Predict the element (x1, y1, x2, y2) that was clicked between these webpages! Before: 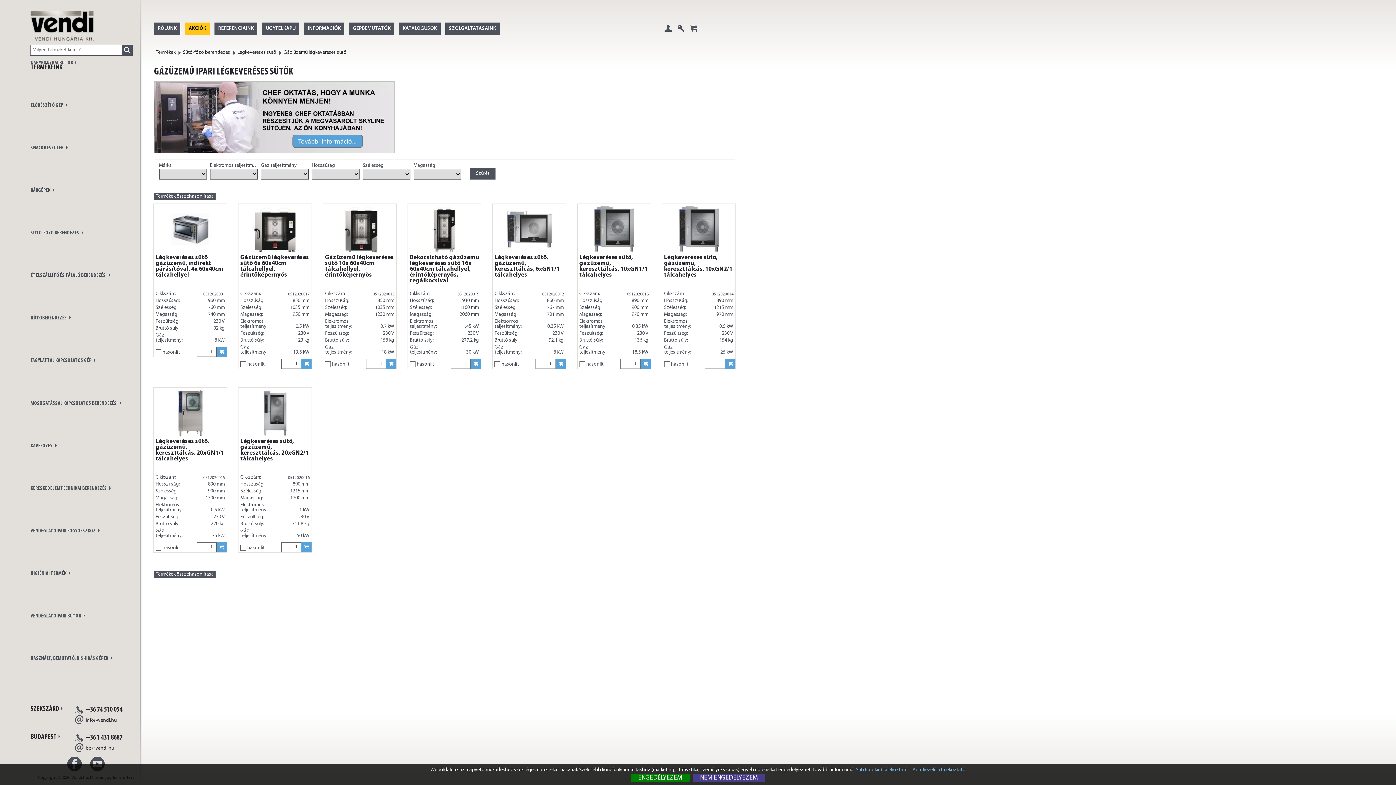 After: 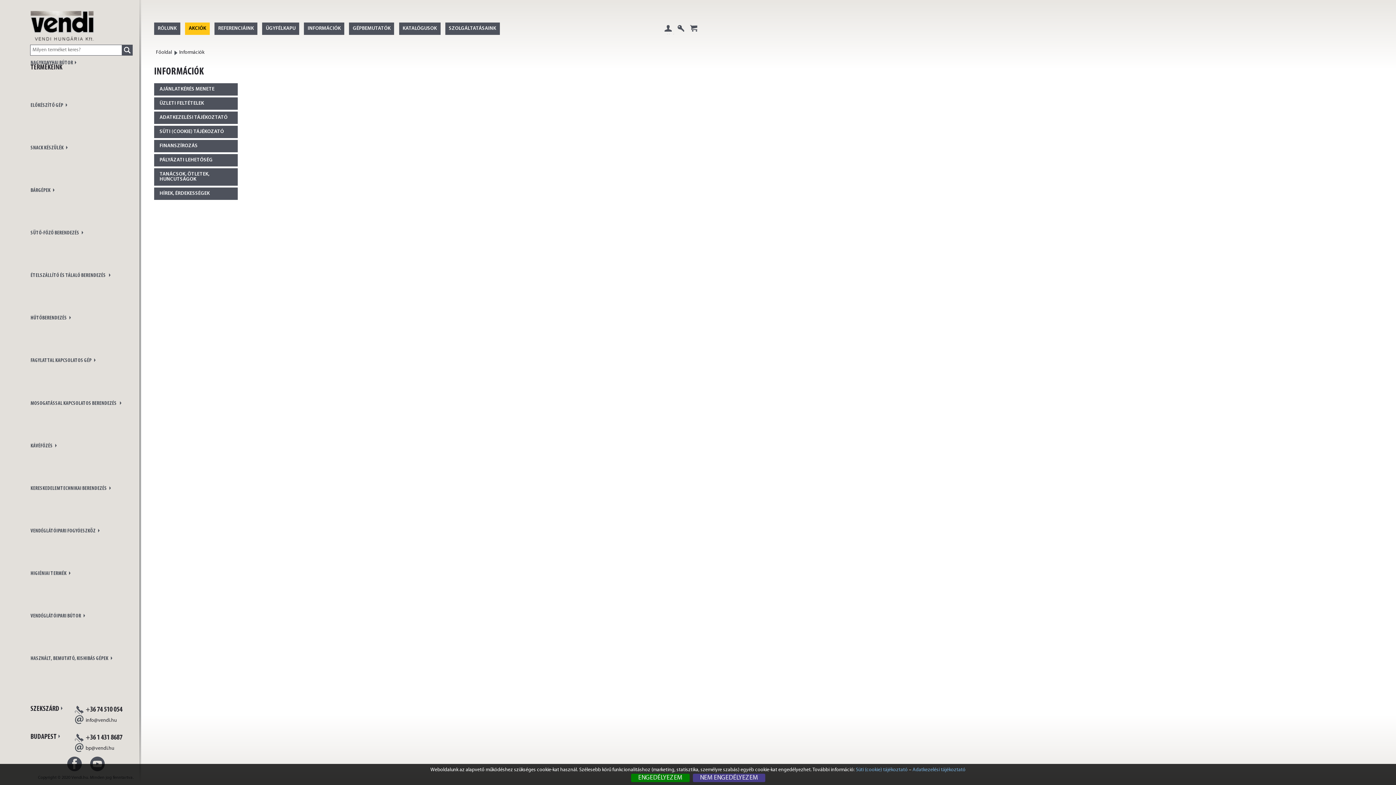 Action: label: INFORMÁCIÓK bbox: (304, 22, 344, 34)